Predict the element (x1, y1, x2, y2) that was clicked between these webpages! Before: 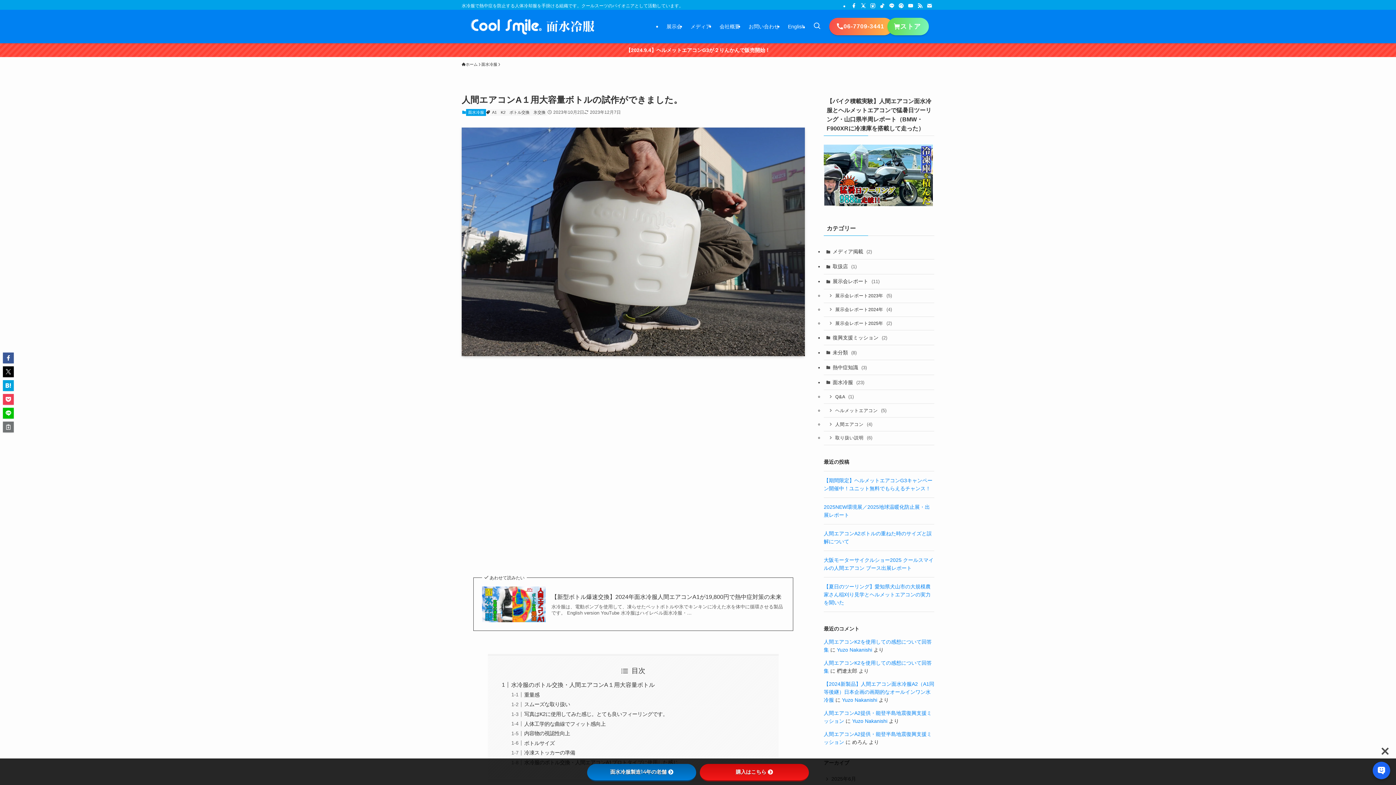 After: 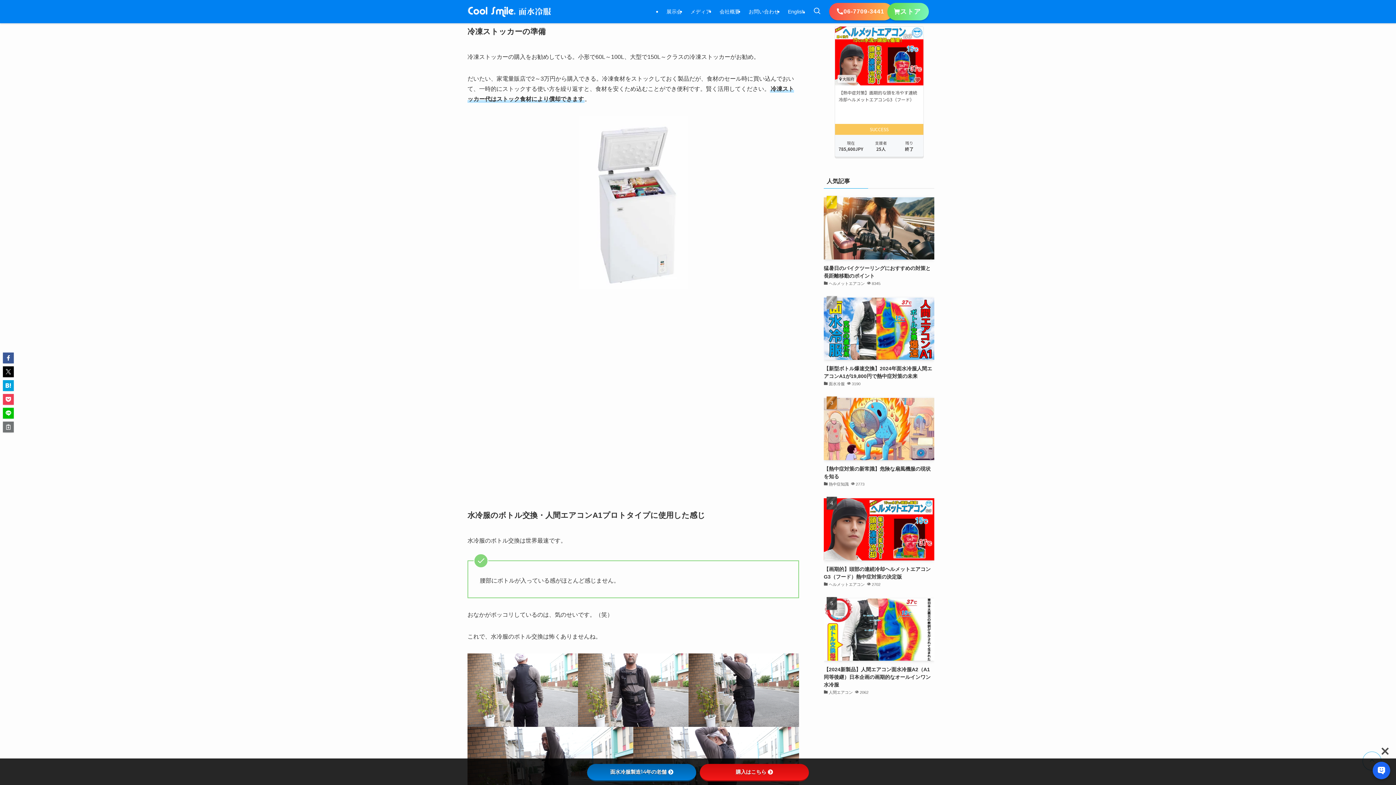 Action: bbox: (524, 750, 575, 756) label: 冷凍ストッカーの準備